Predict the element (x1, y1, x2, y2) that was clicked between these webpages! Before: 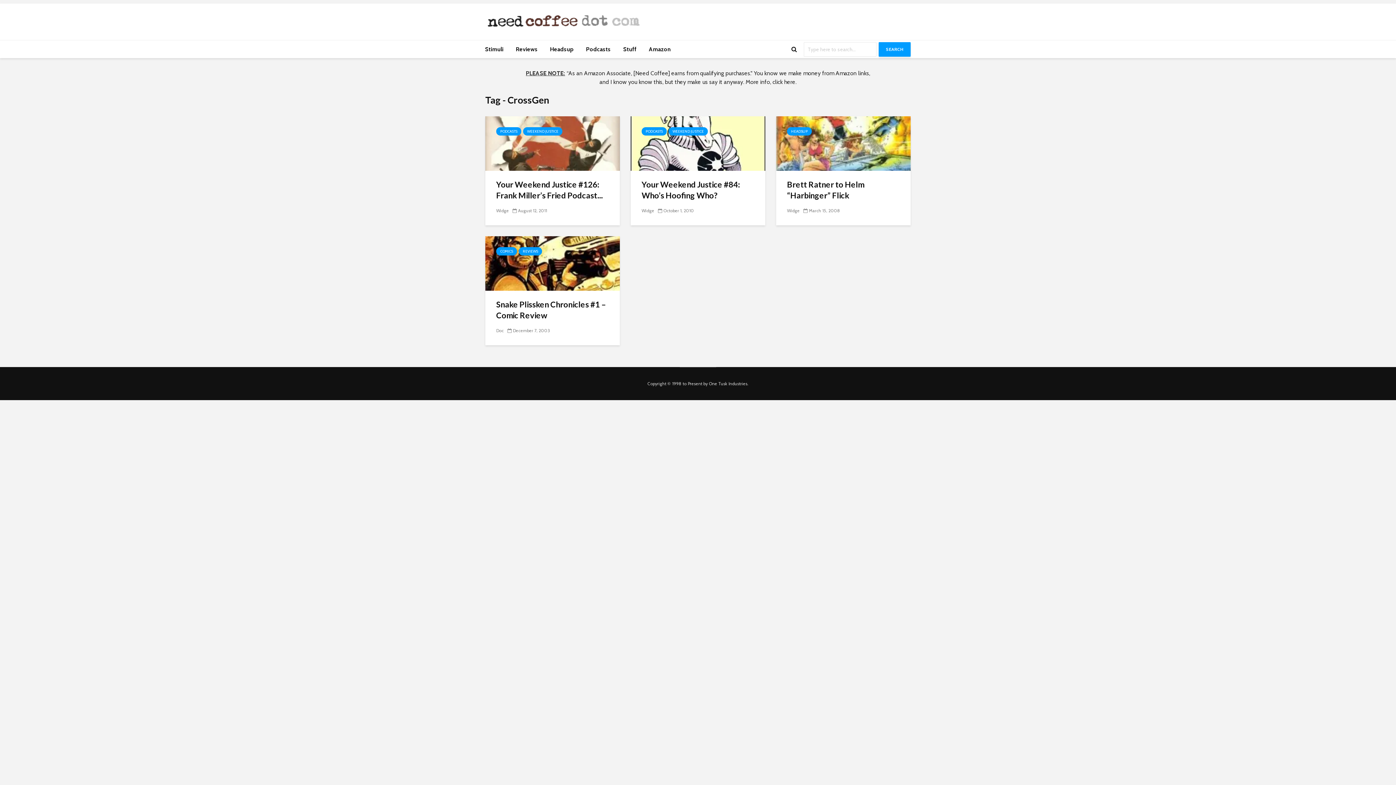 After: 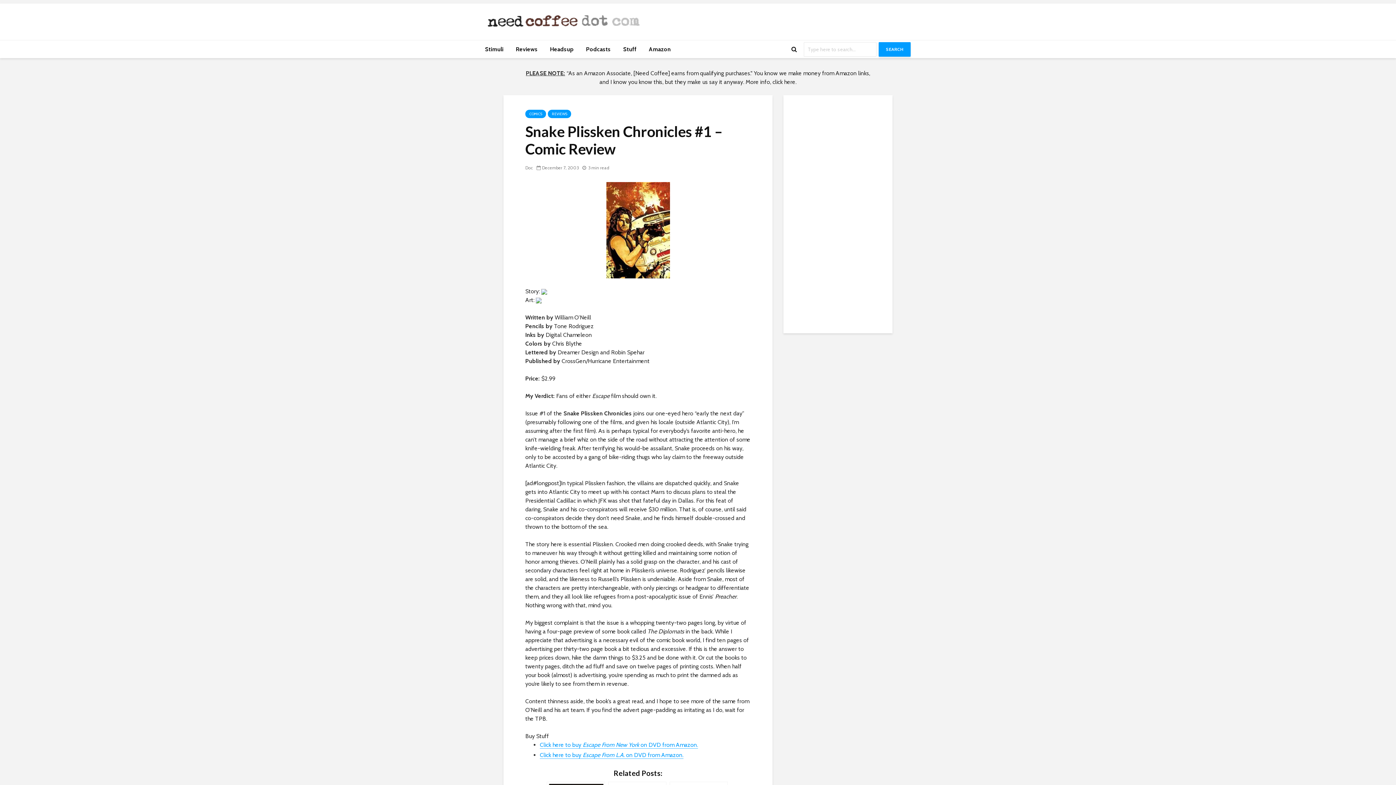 Action: bbox: (485, 259, 620, 266)